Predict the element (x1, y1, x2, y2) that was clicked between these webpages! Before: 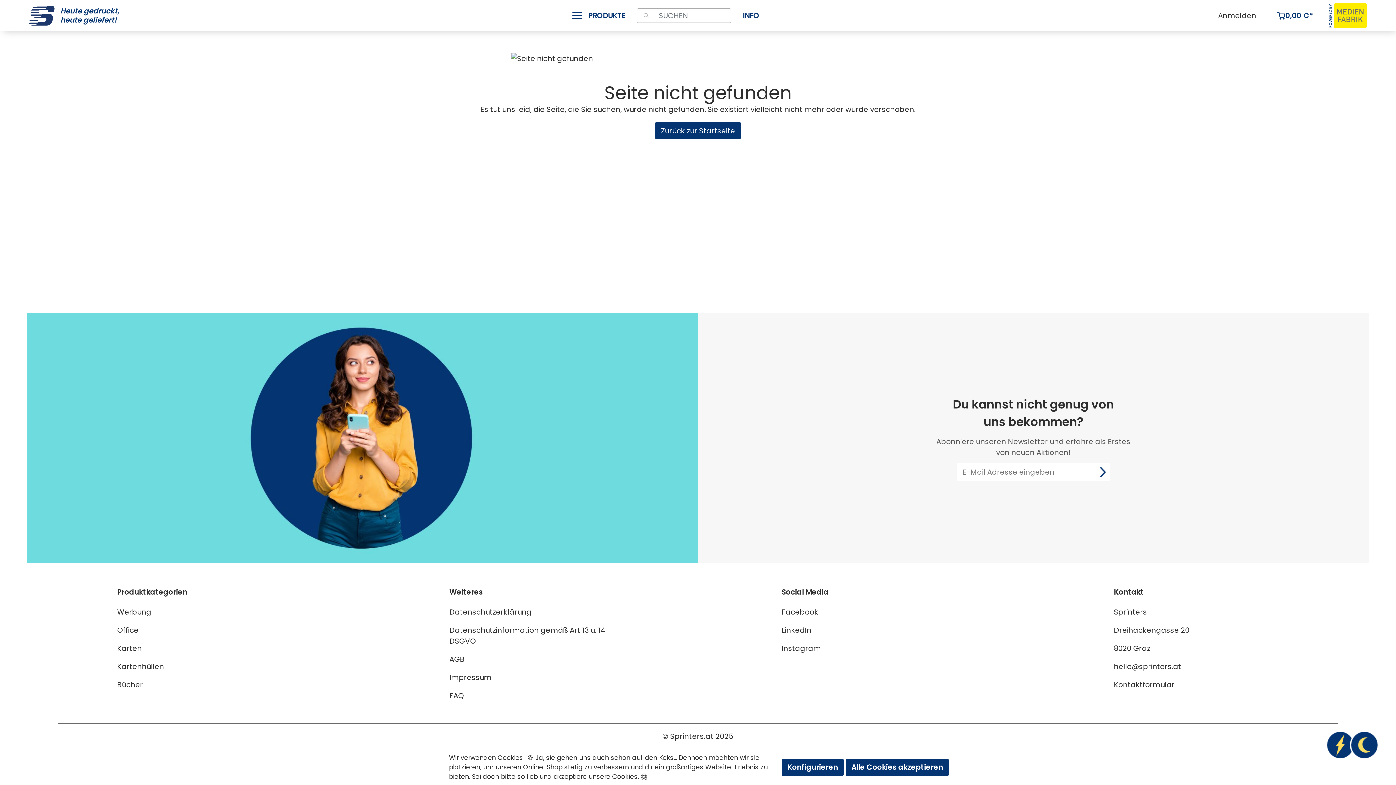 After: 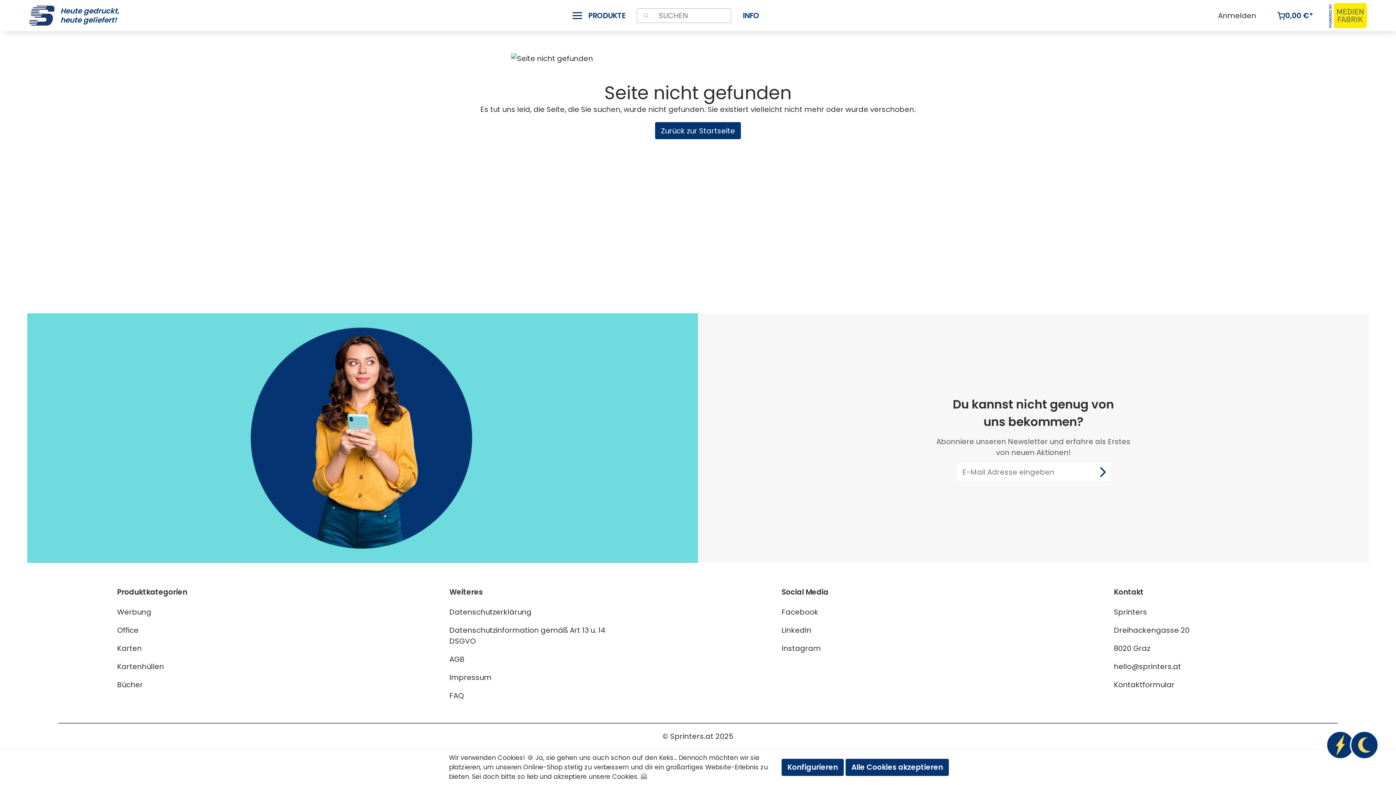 Action: bbox: (1114, 643, 1150, 653) label: 8020 Graz